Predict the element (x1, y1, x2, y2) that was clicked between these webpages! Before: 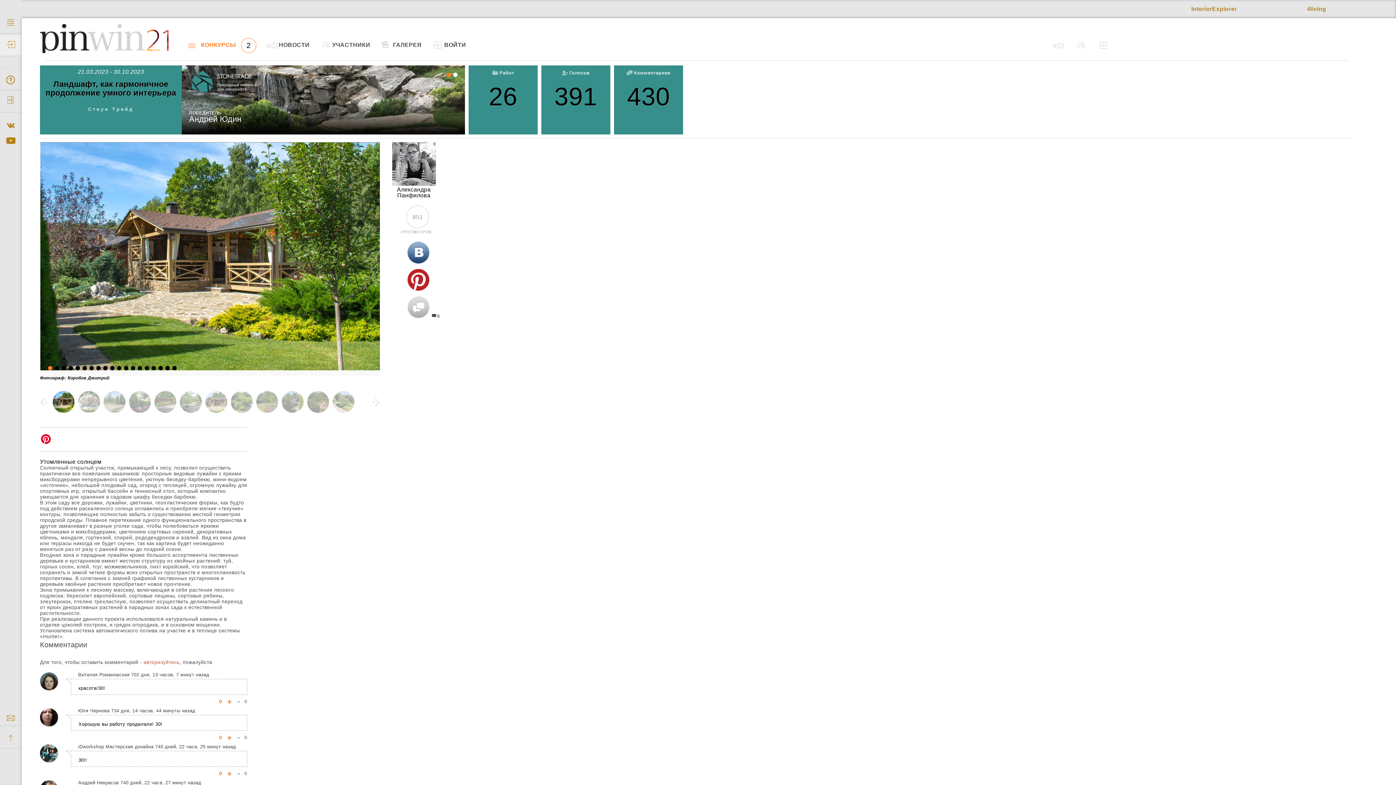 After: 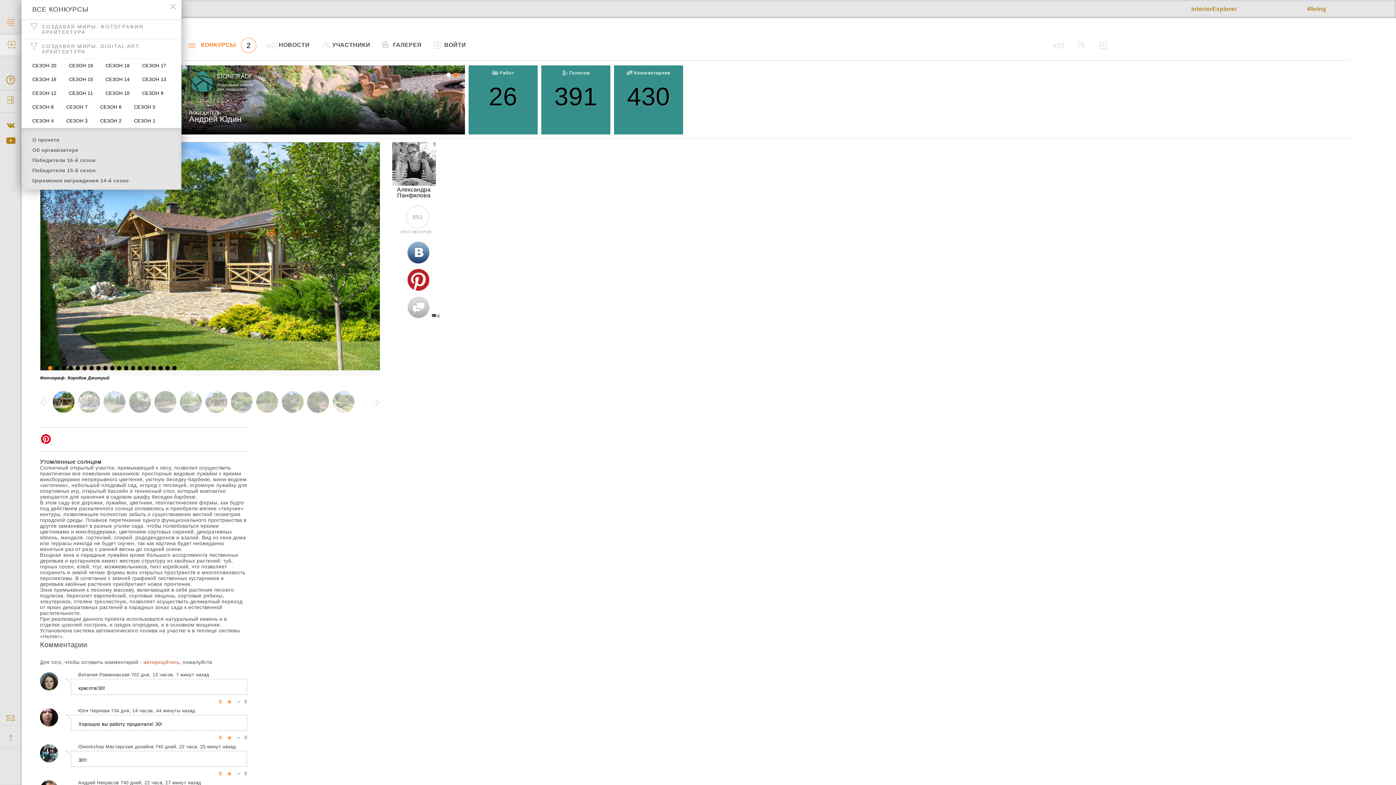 Action: bbox: (188, 42, 256, 48) label: КОНКУРСЫ
2